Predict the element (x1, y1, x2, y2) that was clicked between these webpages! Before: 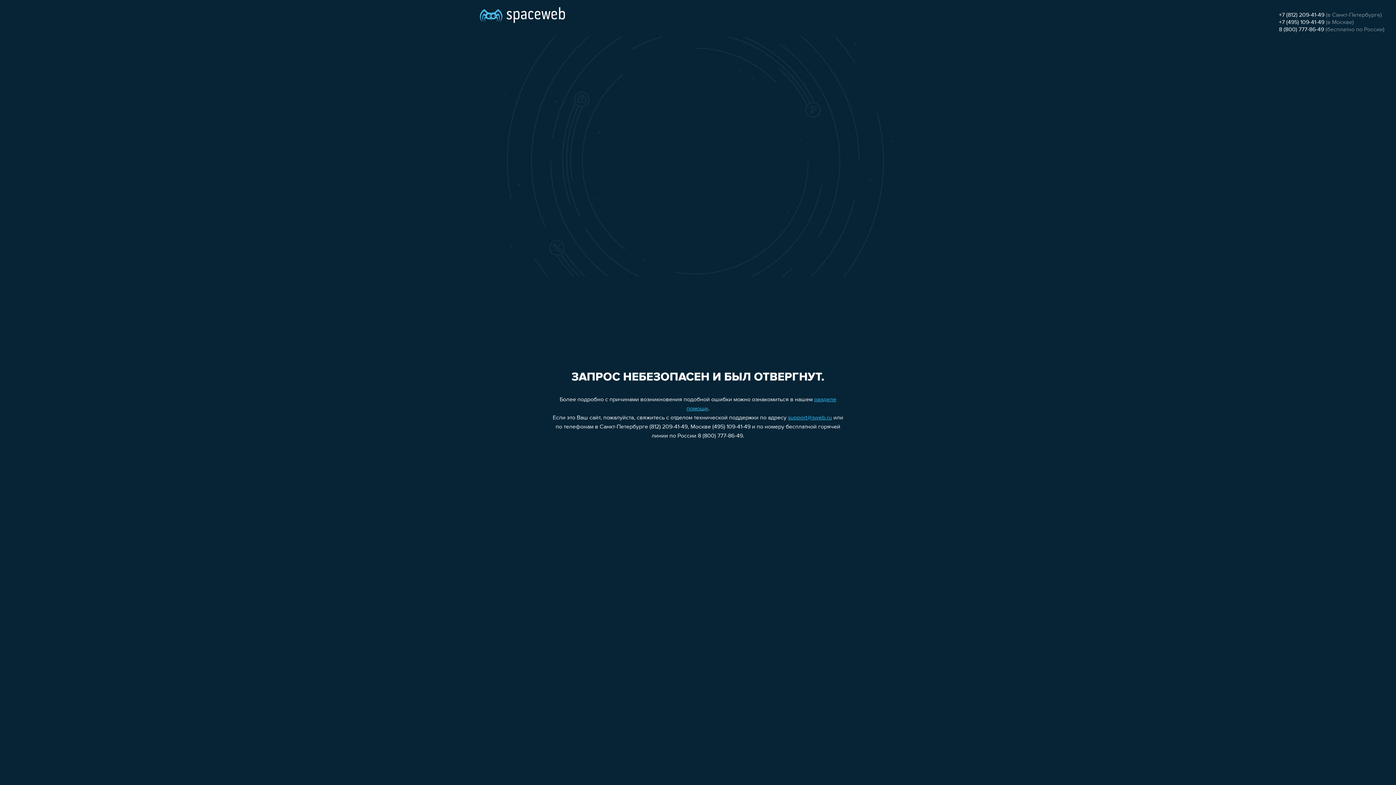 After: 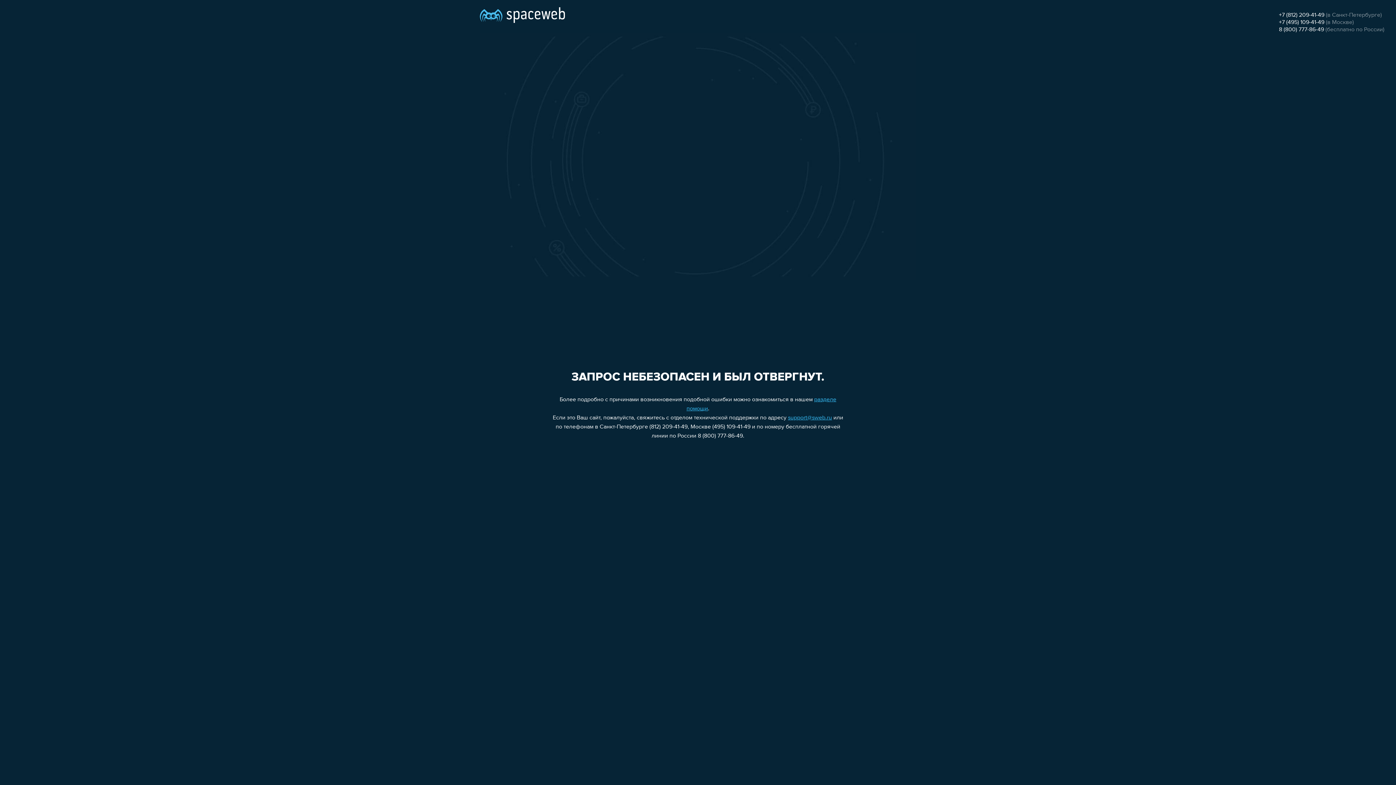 Action: bbox: (1279, 12, 1324, 18) label: +7 (812) 209-41-49